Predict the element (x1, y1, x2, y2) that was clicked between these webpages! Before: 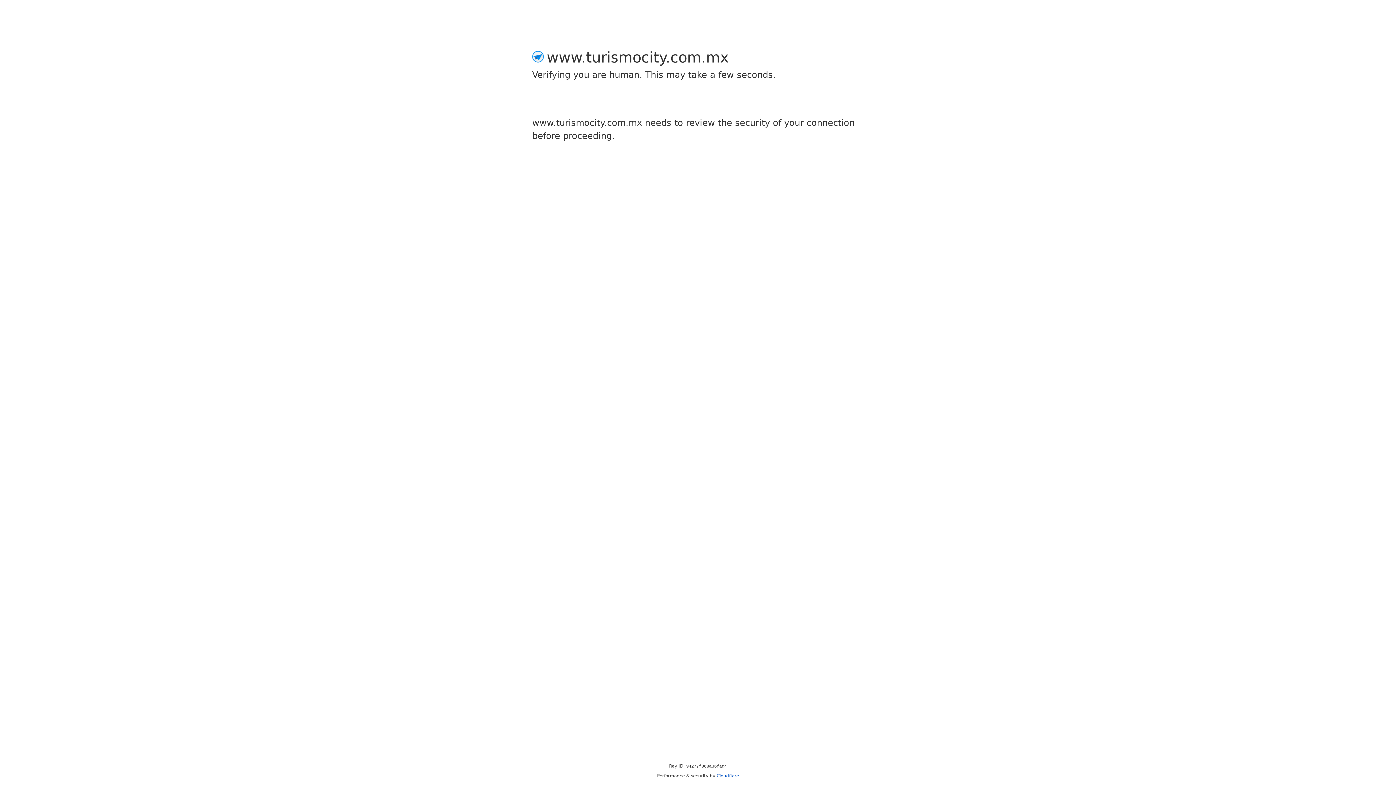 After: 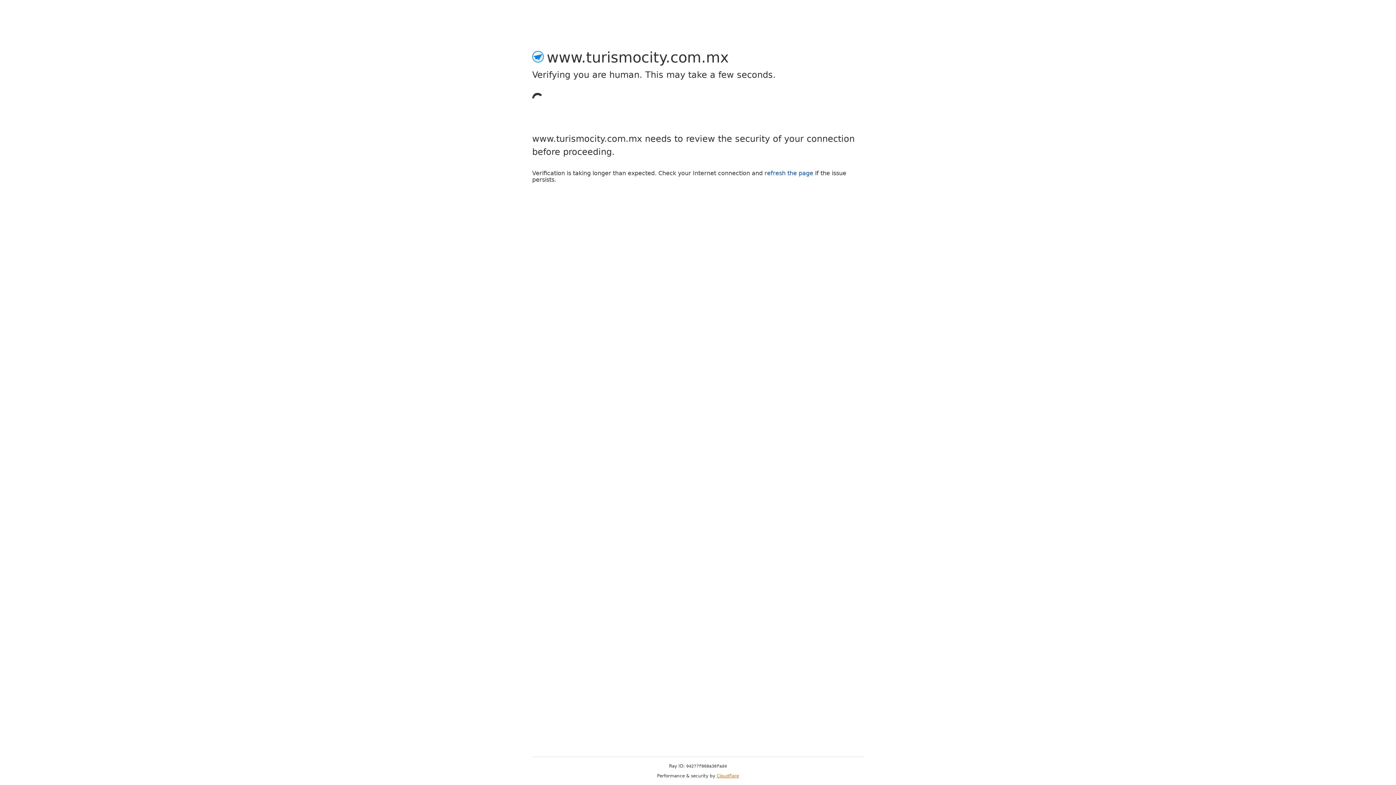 Action: label: Cloudflare bbox: (716, 773, 739, 778)